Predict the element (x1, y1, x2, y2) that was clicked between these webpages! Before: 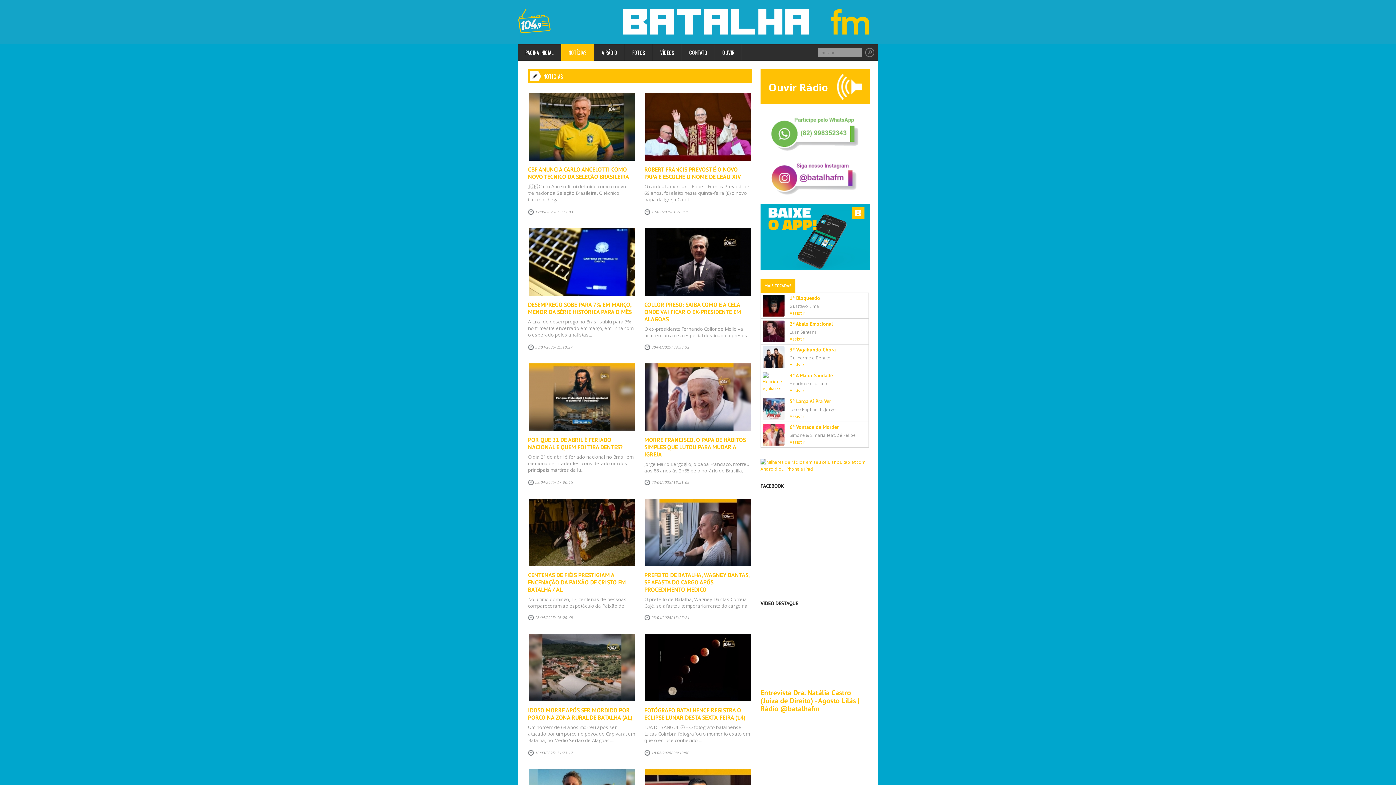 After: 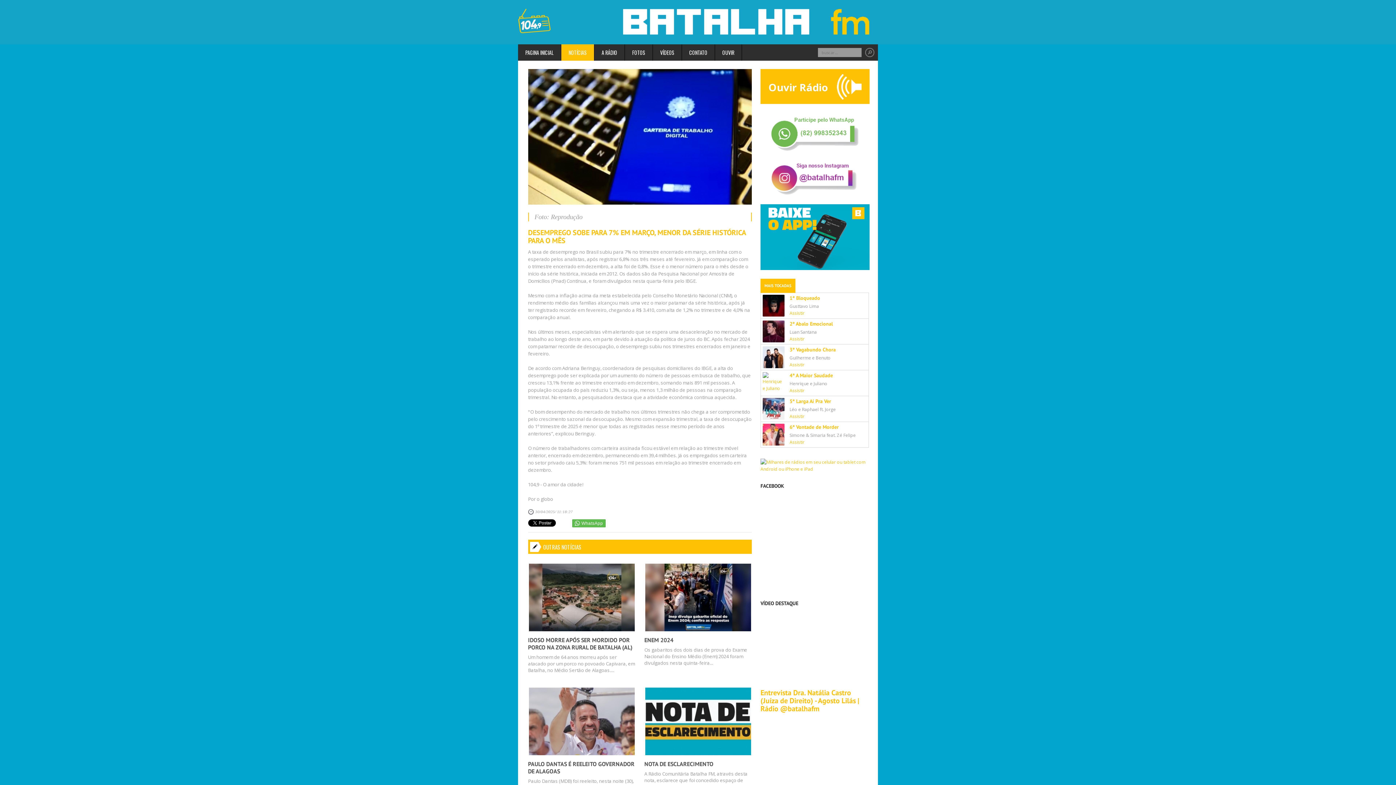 Action: label: DESEMPREGO SOBE PARA 7% EM MARÇO, MENOR DA SÉRIE HISTÓRICA PARA O MÊS bbox: (528, 300, 631, 315)